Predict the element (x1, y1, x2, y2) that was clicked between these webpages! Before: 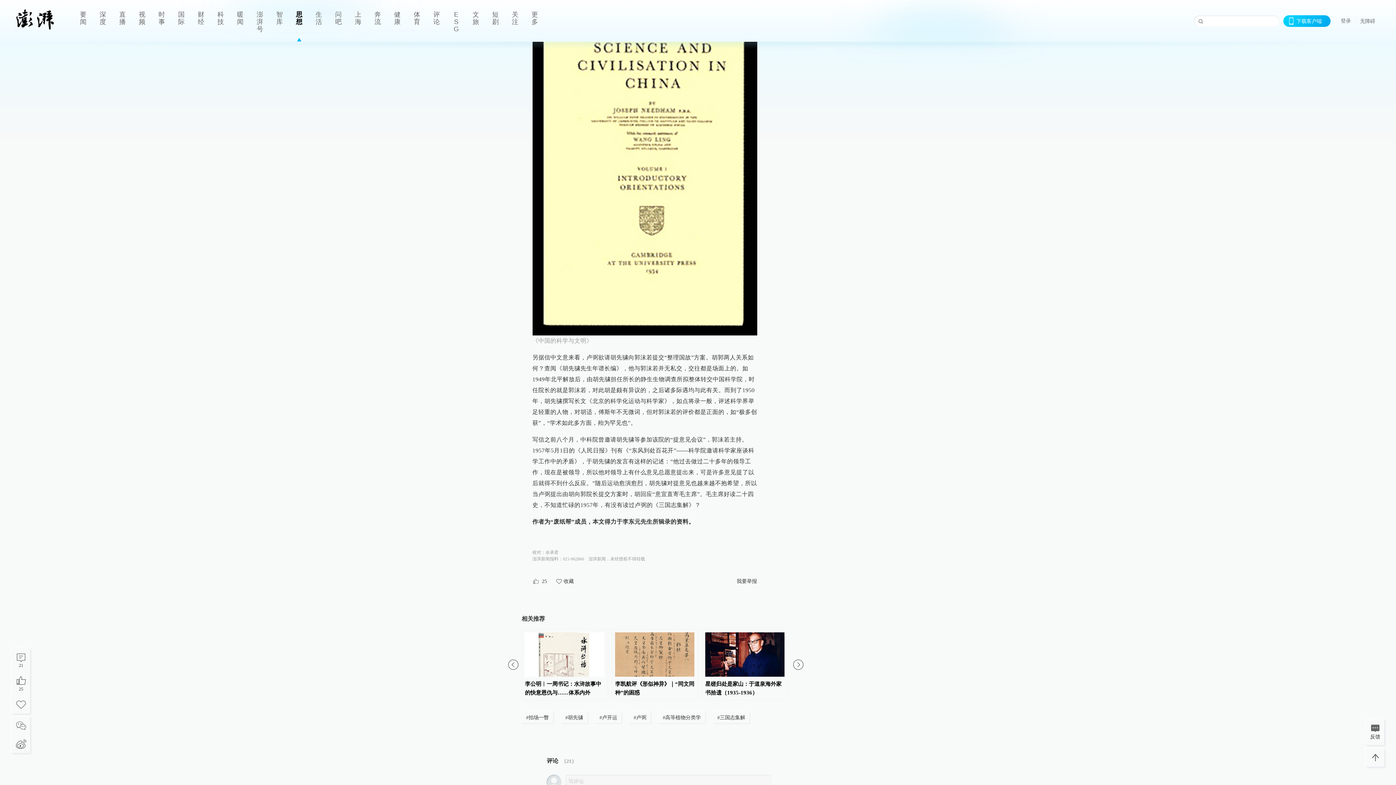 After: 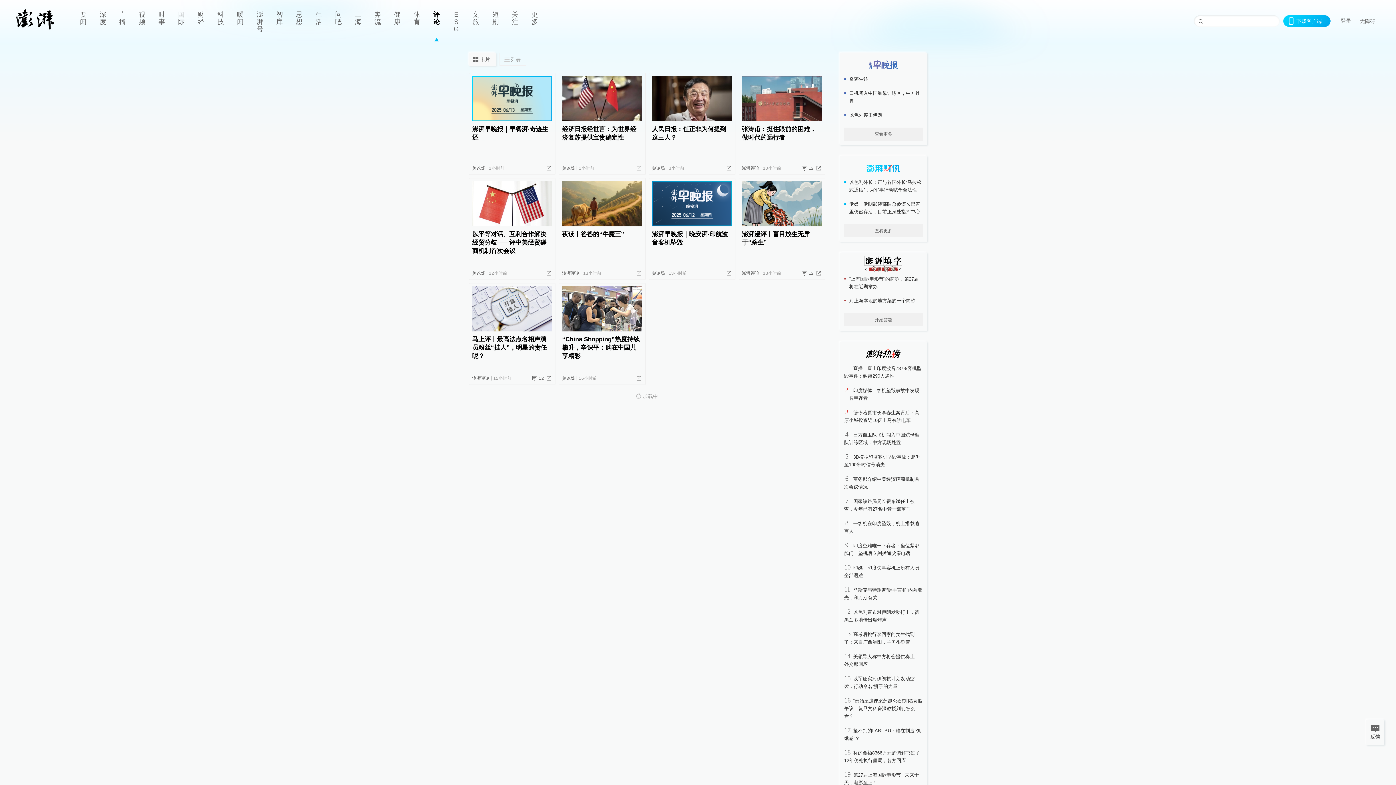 Action: bbox: (426, 0, 446, 41) label: 评论